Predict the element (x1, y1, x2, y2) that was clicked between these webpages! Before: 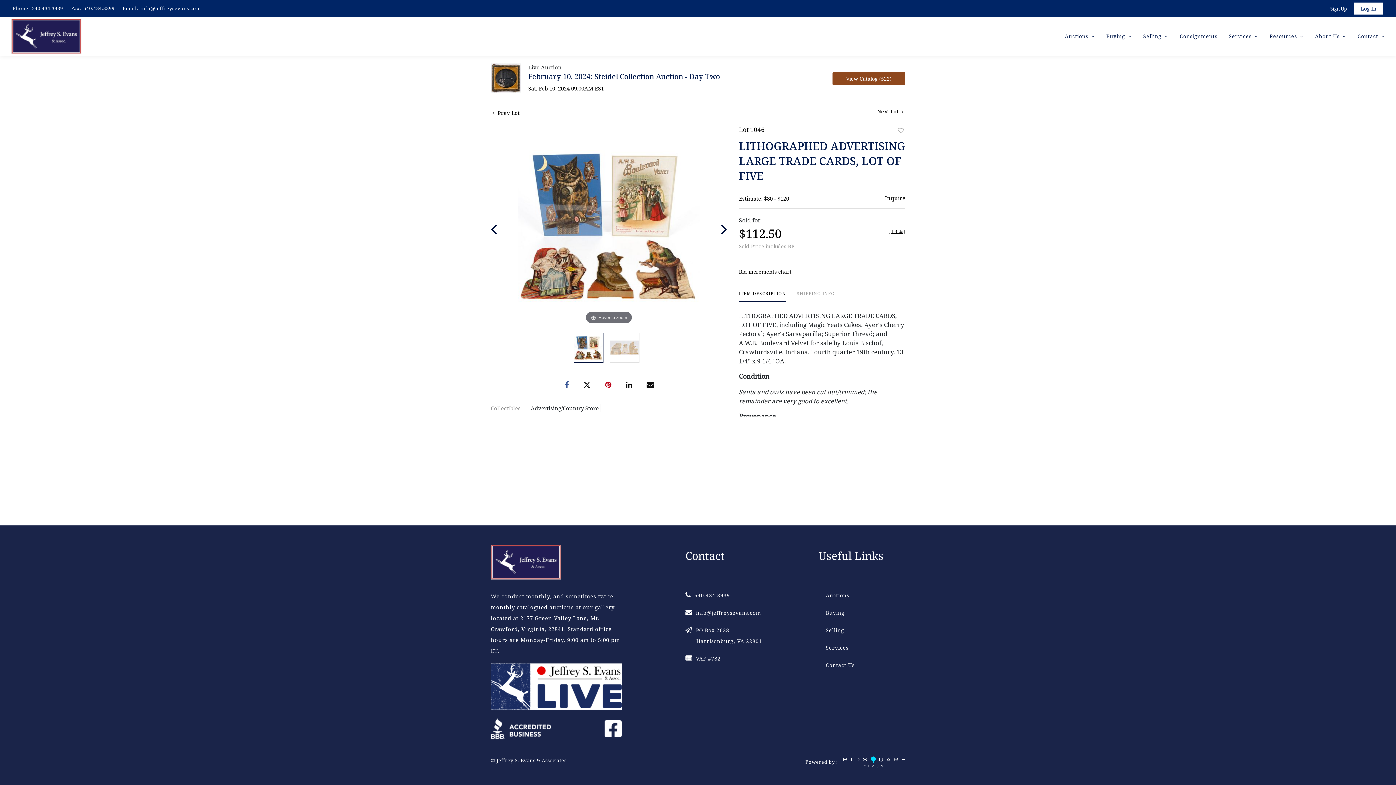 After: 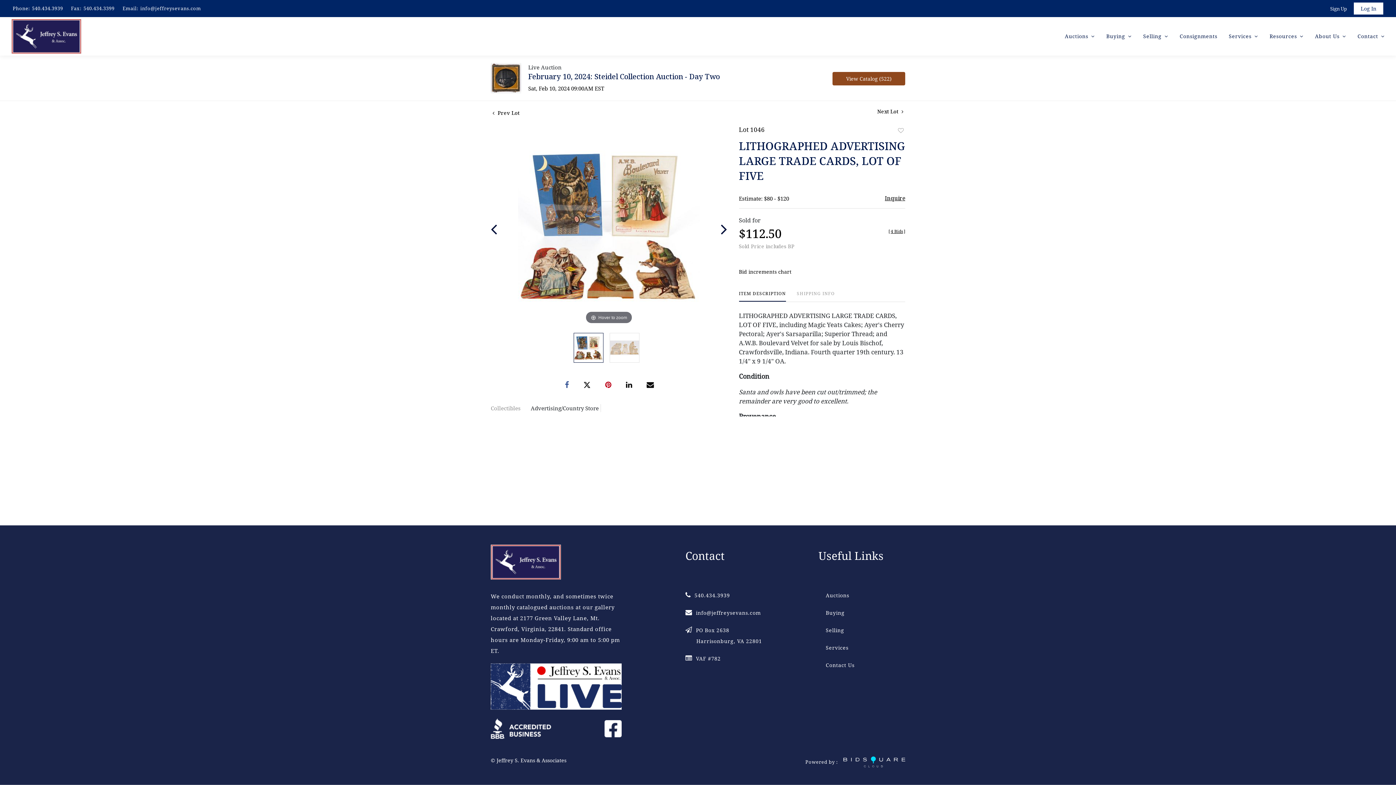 Action: bbox: (565, 379, 569, 389)